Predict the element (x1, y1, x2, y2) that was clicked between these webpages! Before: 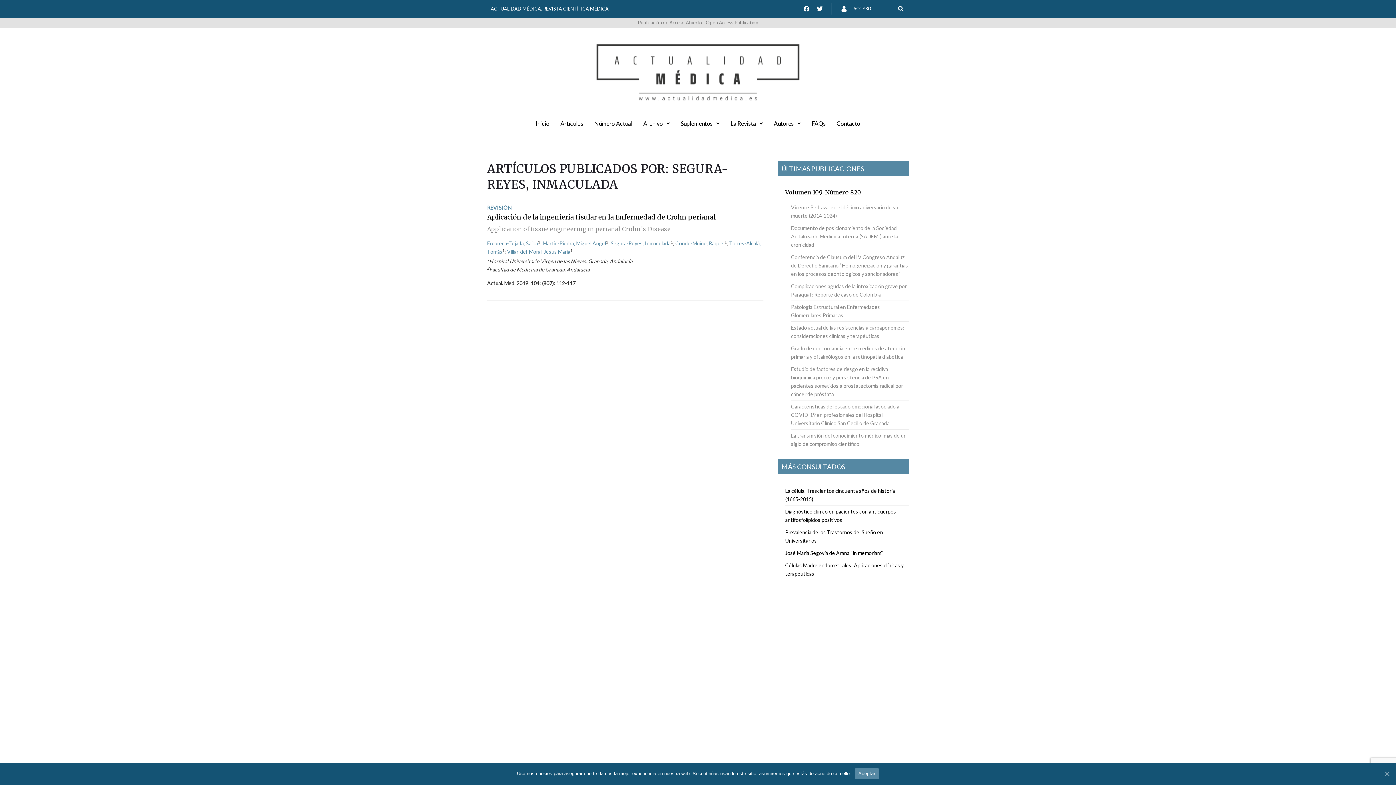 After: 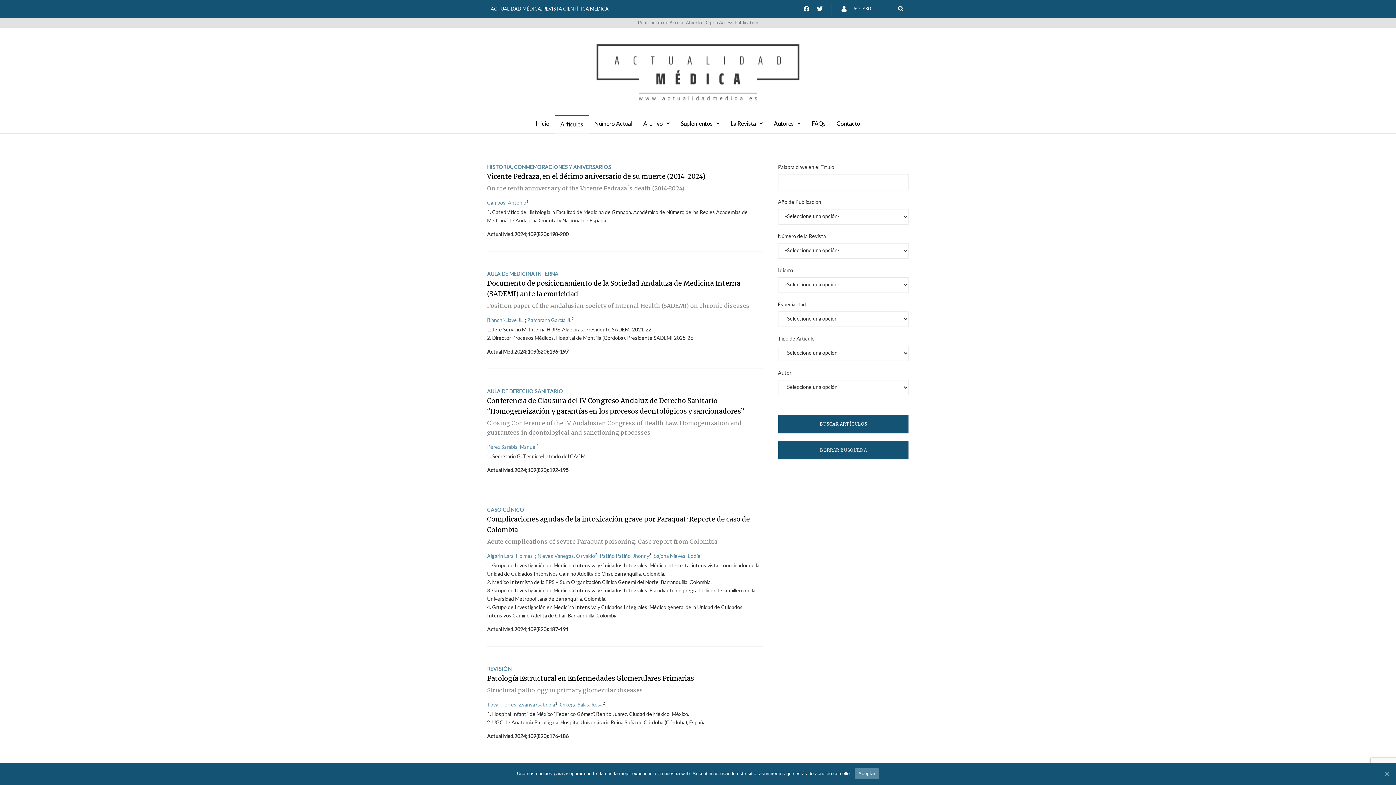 Action: label: Artículos bbox: (555, 115, 588, 131)